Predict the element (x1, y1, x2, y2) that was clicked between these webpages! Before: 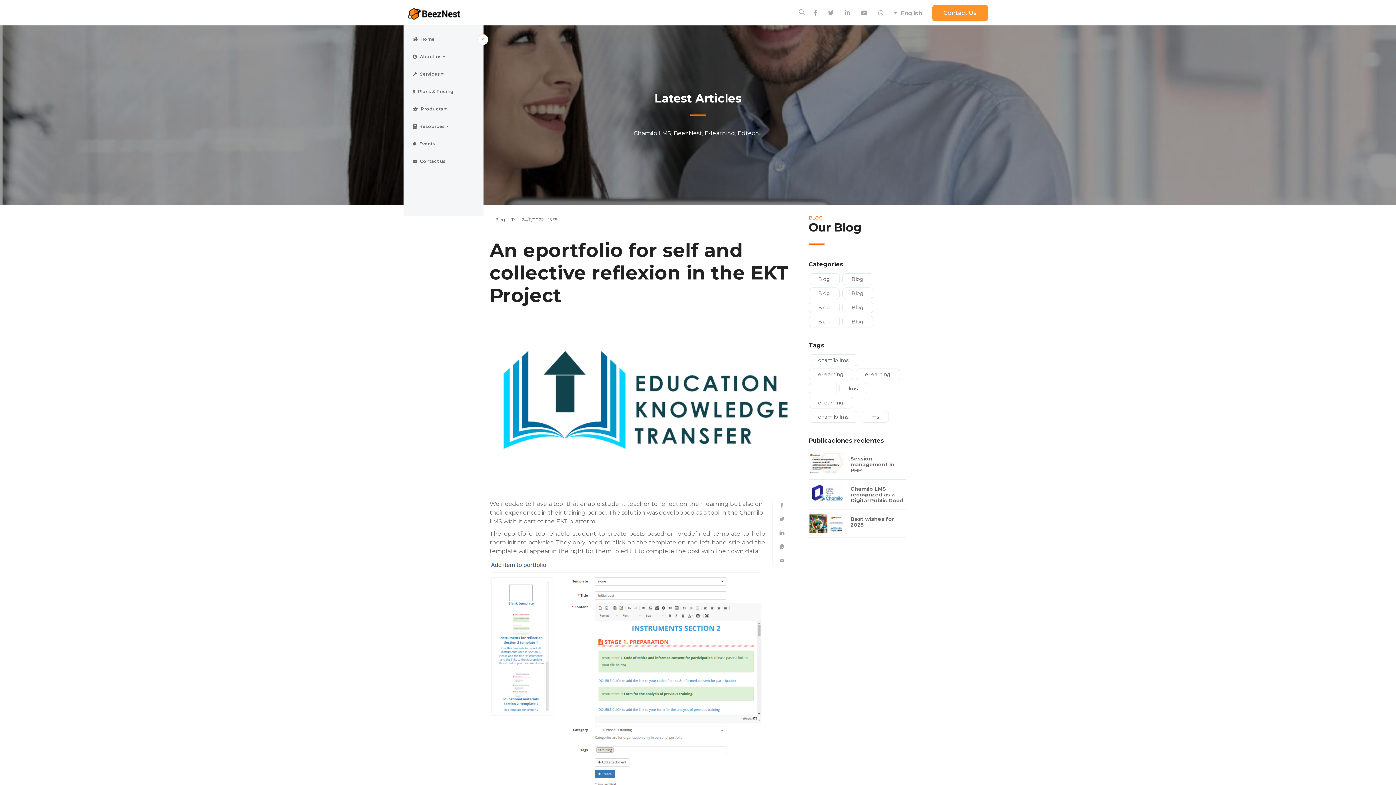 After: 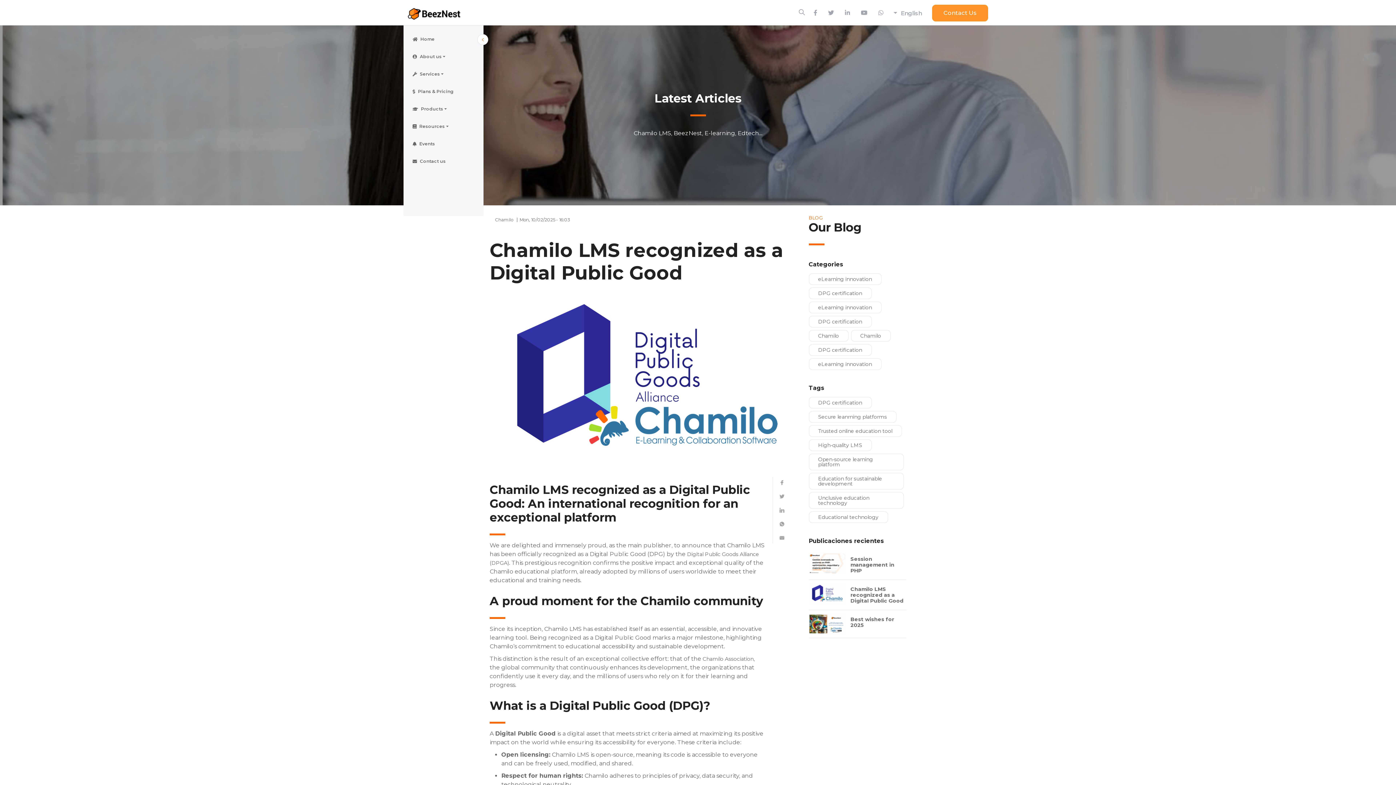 Action: label: Chamilo LMS recognized as a Digital Public Good bbox: (850, 485, 903, 504)